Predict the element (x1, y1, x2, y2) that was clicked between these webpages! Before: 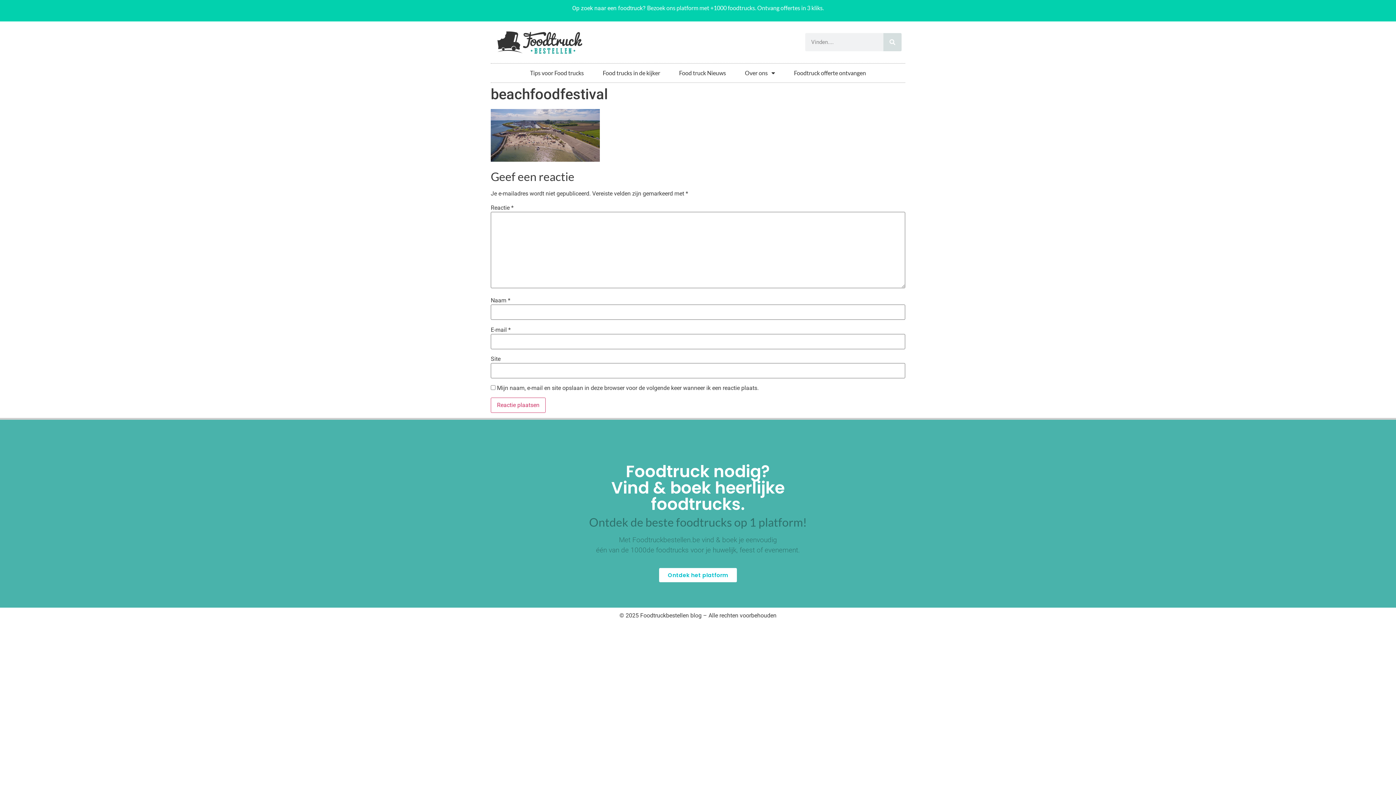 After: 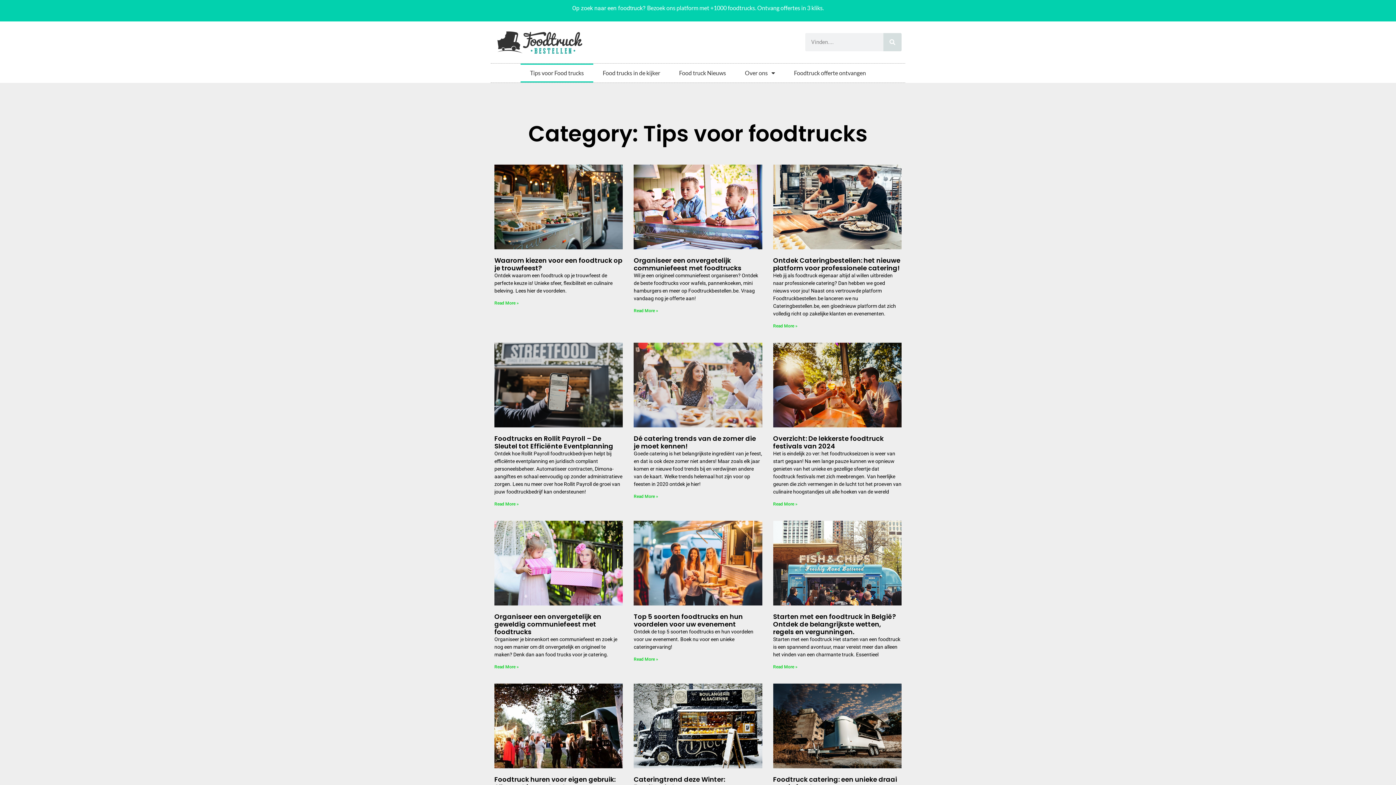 Action: label: Tips voor Food trucks bbox: (520, 63, 593, 82)